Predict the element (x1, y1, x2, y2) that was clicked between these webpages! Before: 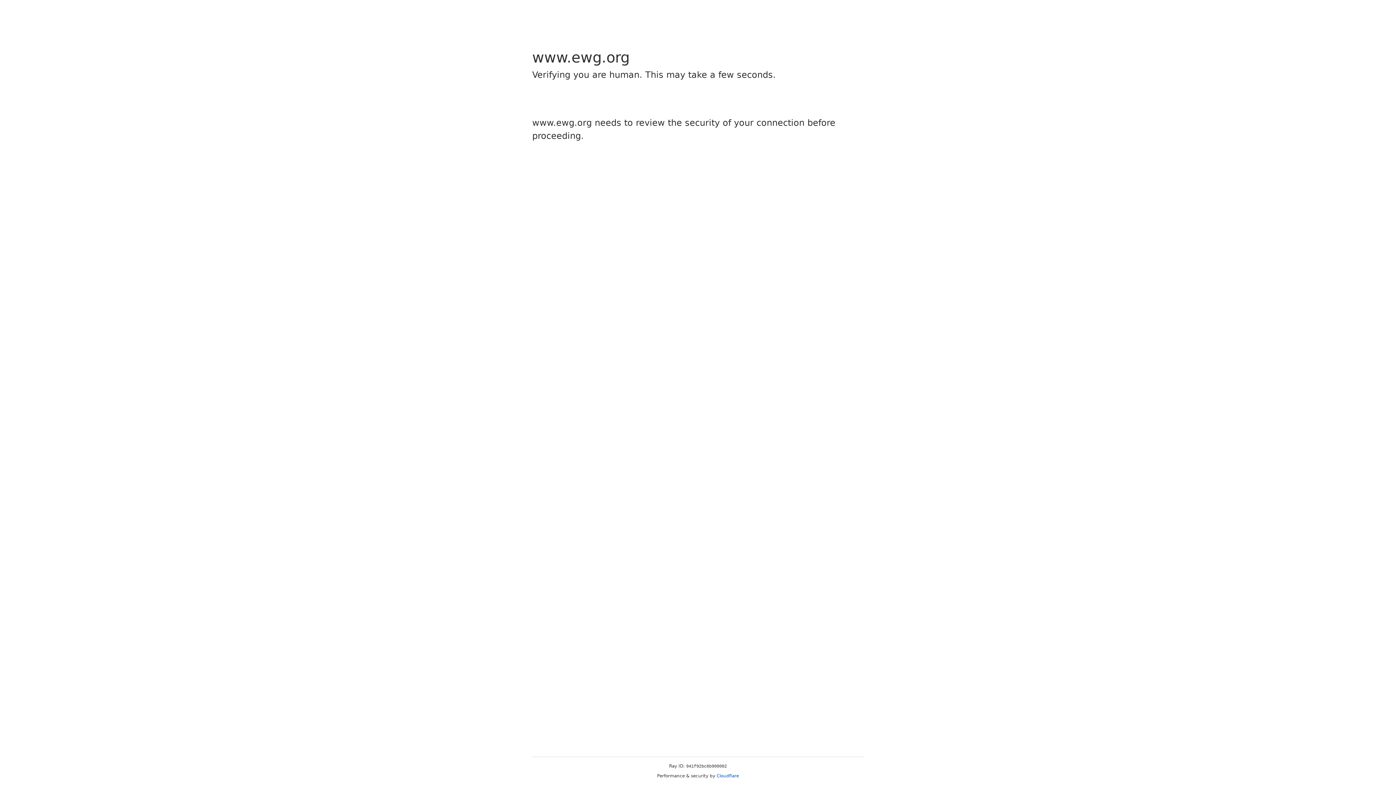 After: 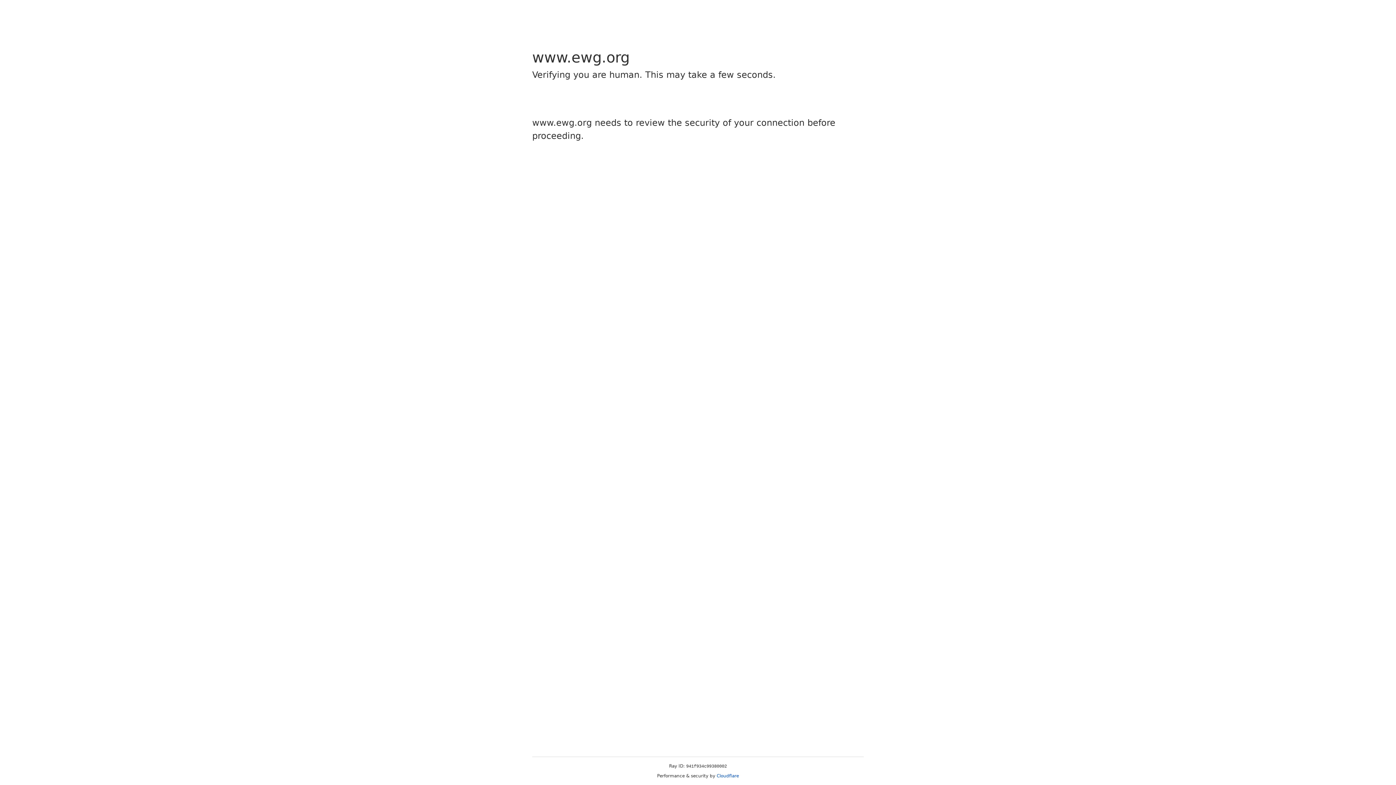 Action: label: Cloudflare bbox: (716, 773, 739, 778)